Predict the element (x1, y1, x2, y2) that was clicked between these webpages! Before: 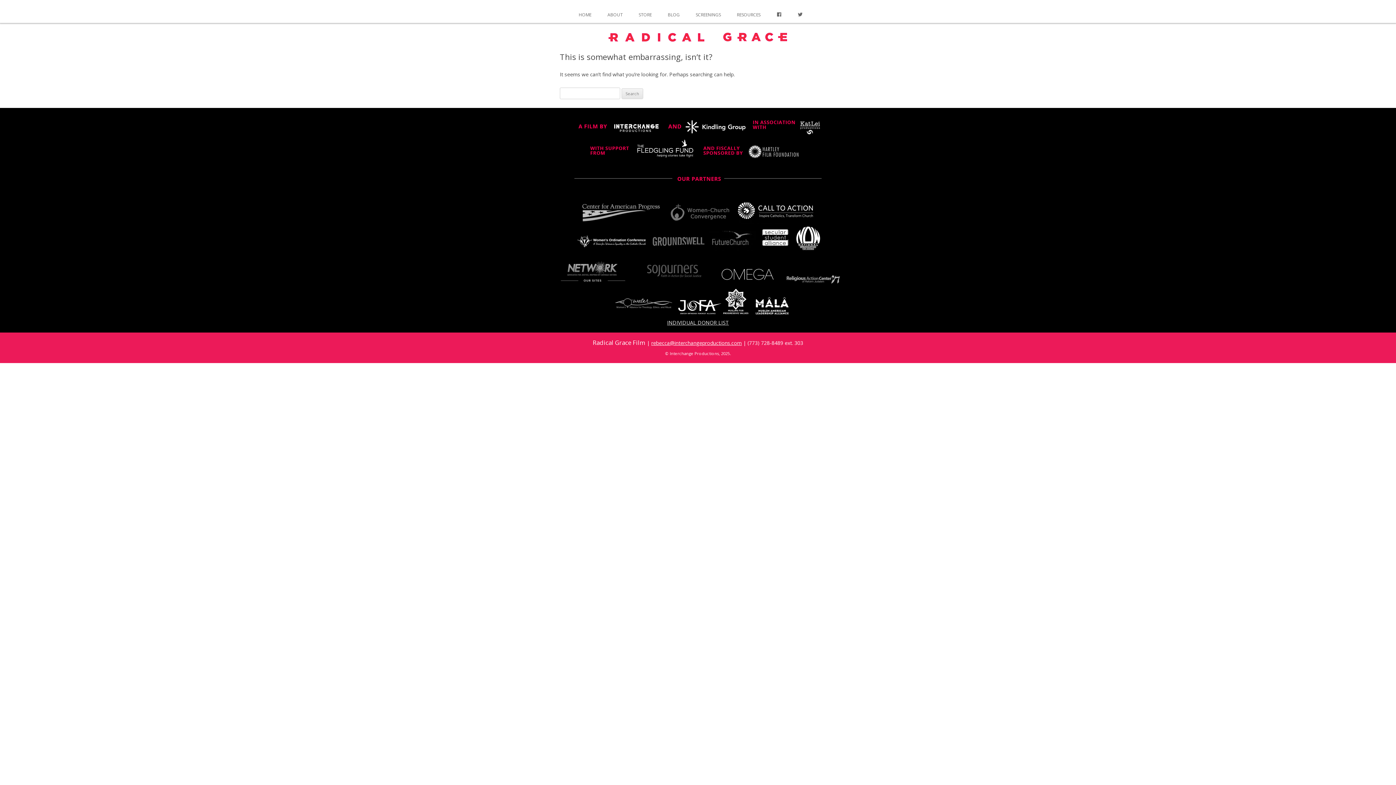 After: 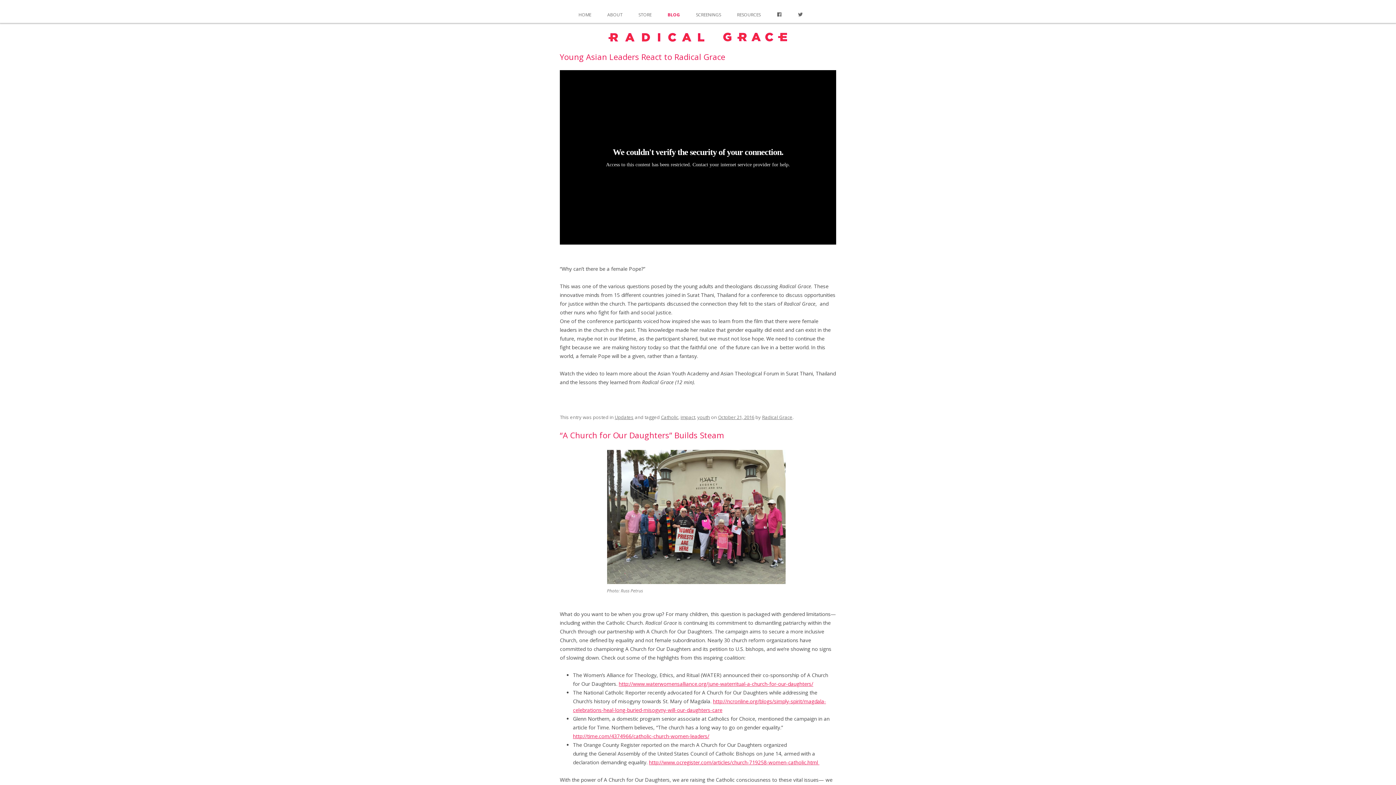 Action: bbox: (668, 6, 680, 22) label: BLOG